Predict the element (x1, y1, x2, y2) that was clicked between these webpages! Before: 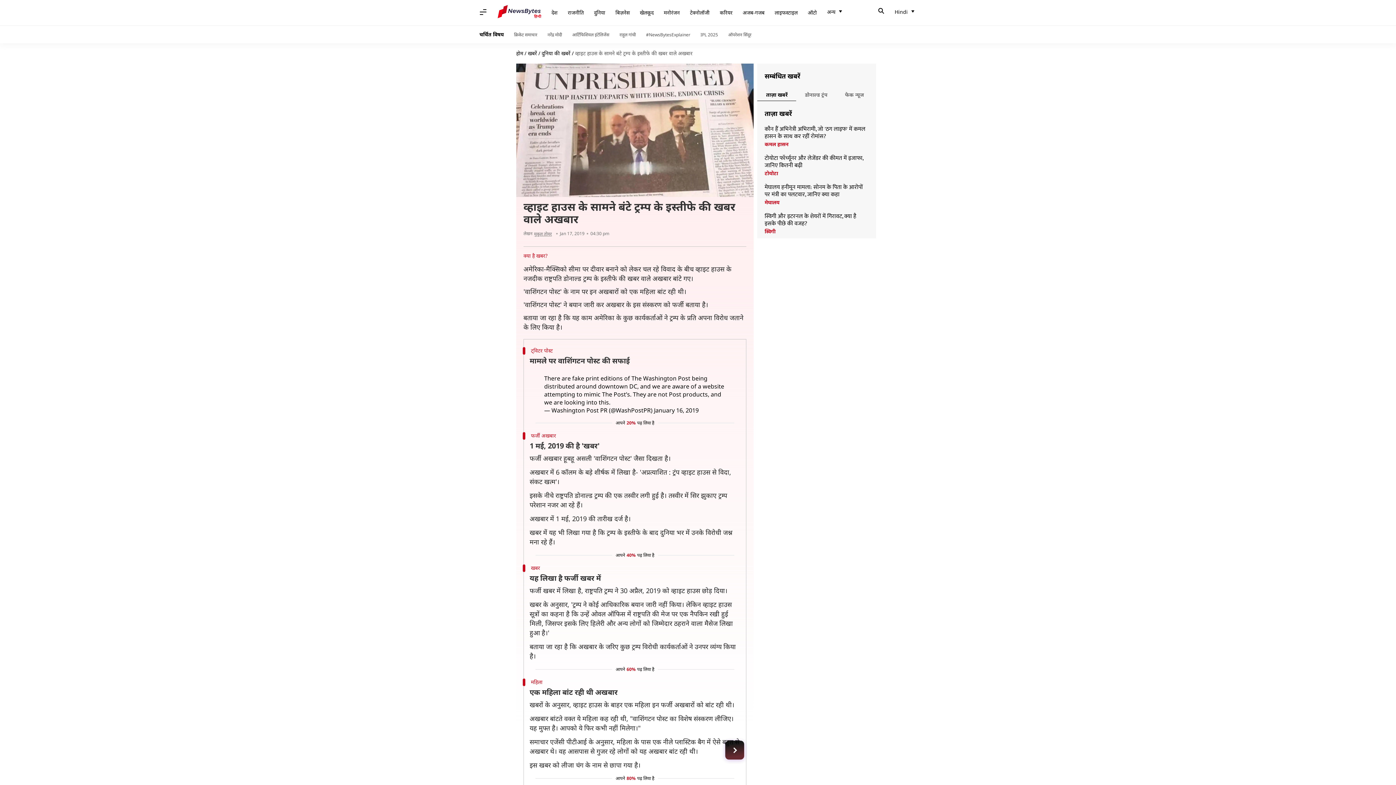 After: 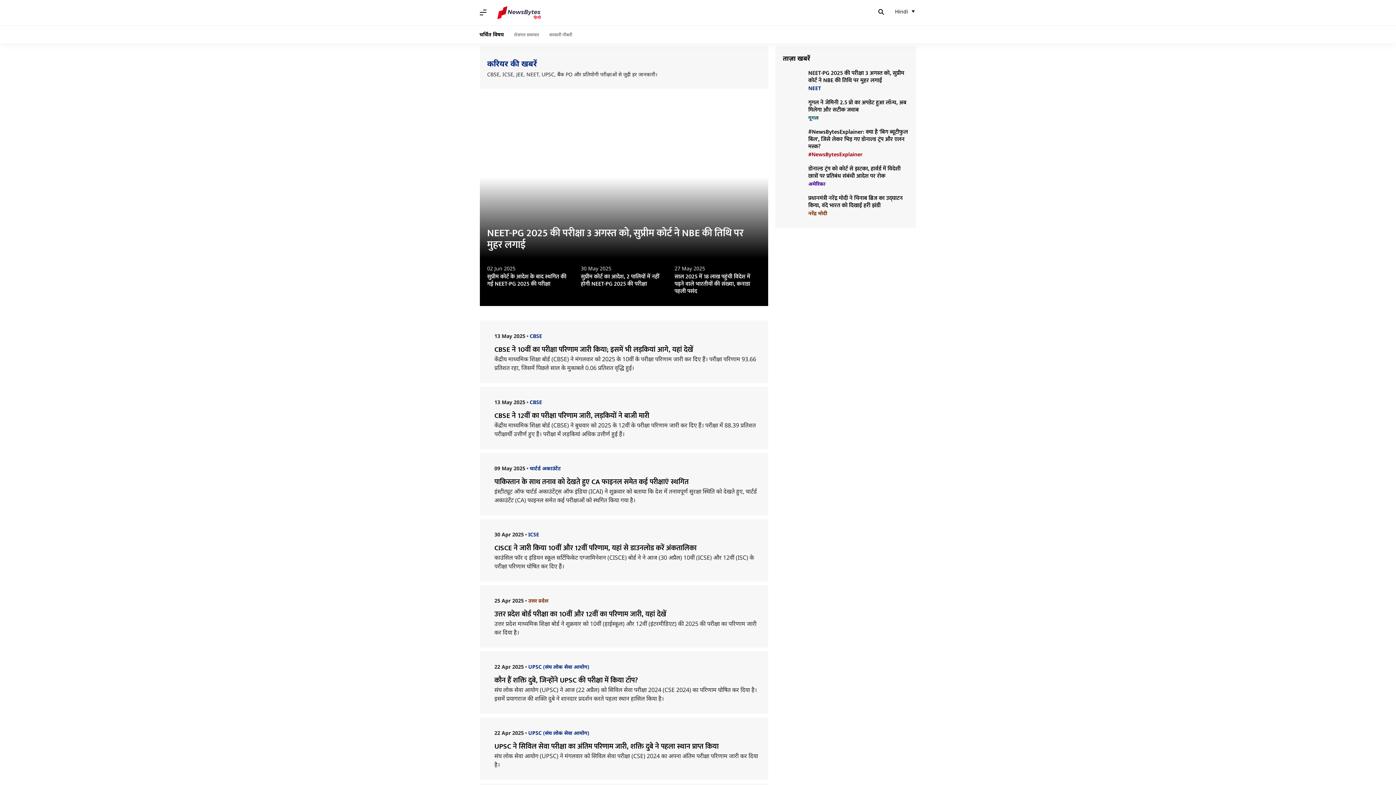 Action: bbox: (714, 5, 737, 20) label: करियर